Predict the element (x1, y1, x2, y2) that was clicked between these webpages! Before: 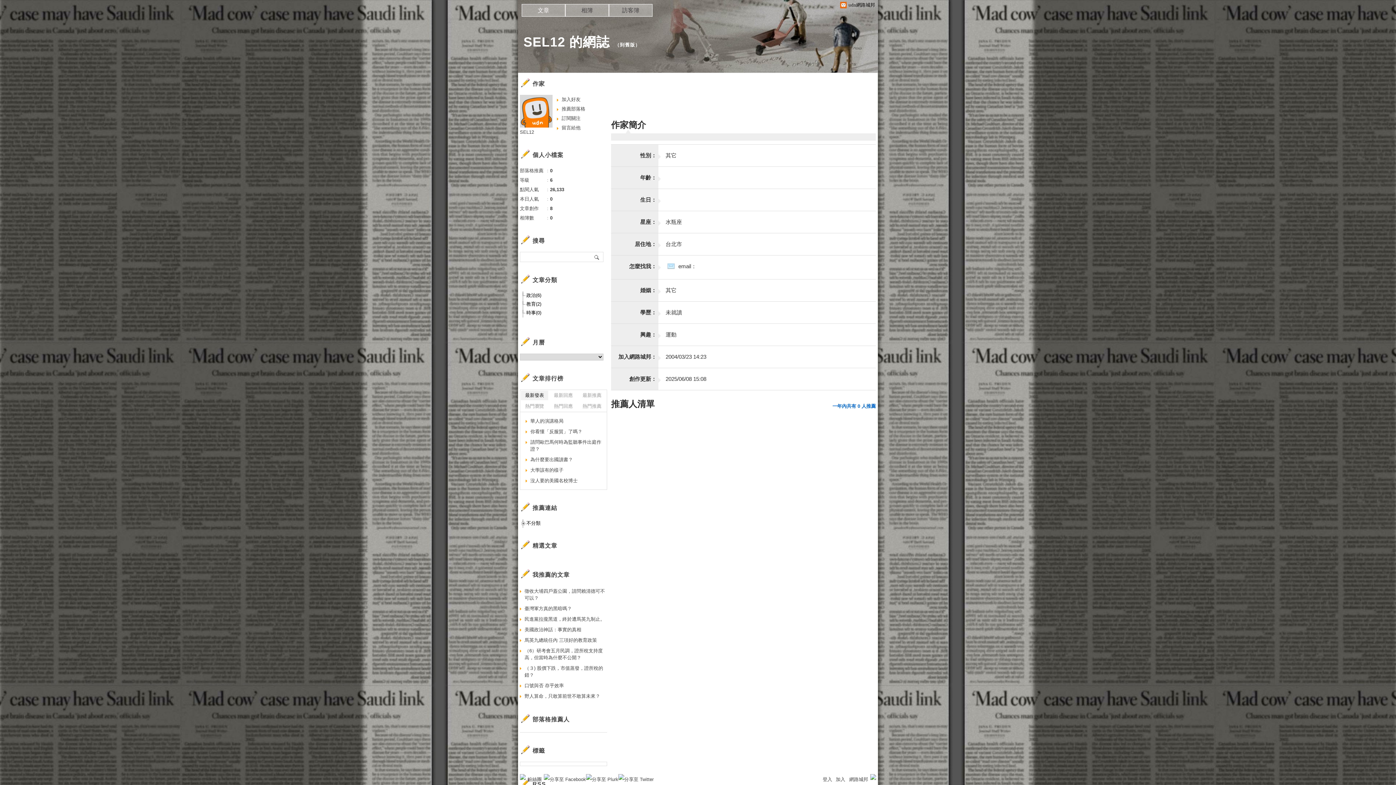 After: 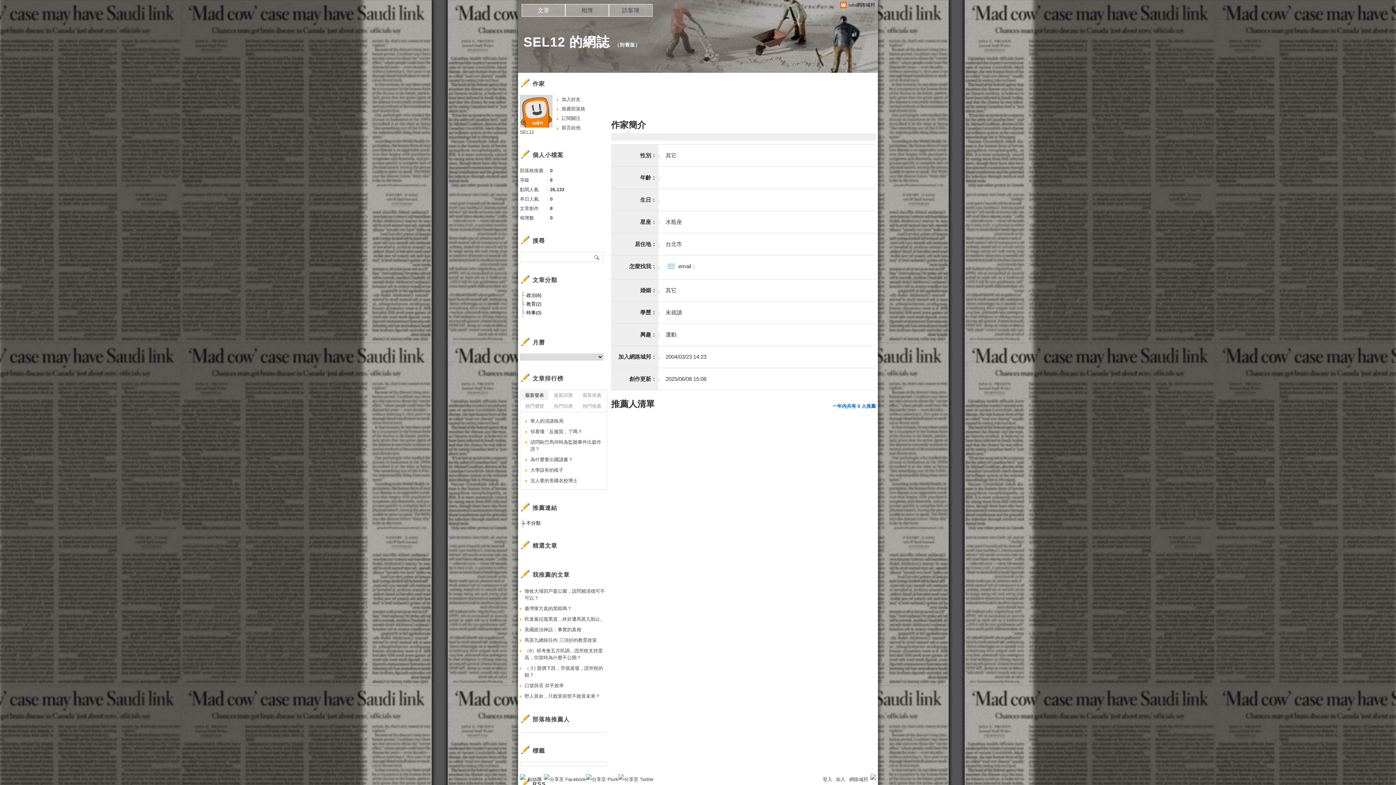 Action: bbox: (549, 390, 577, 400) label: 最新回應